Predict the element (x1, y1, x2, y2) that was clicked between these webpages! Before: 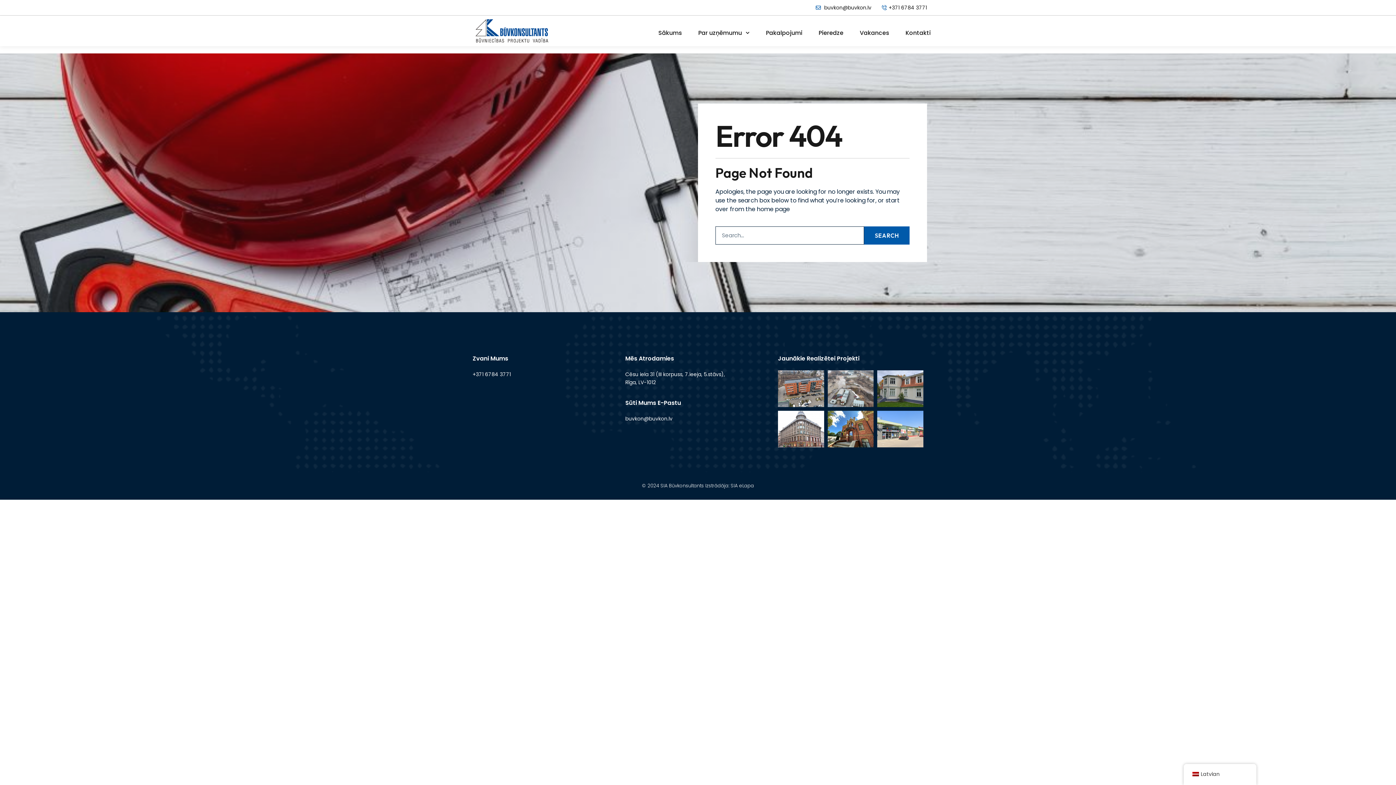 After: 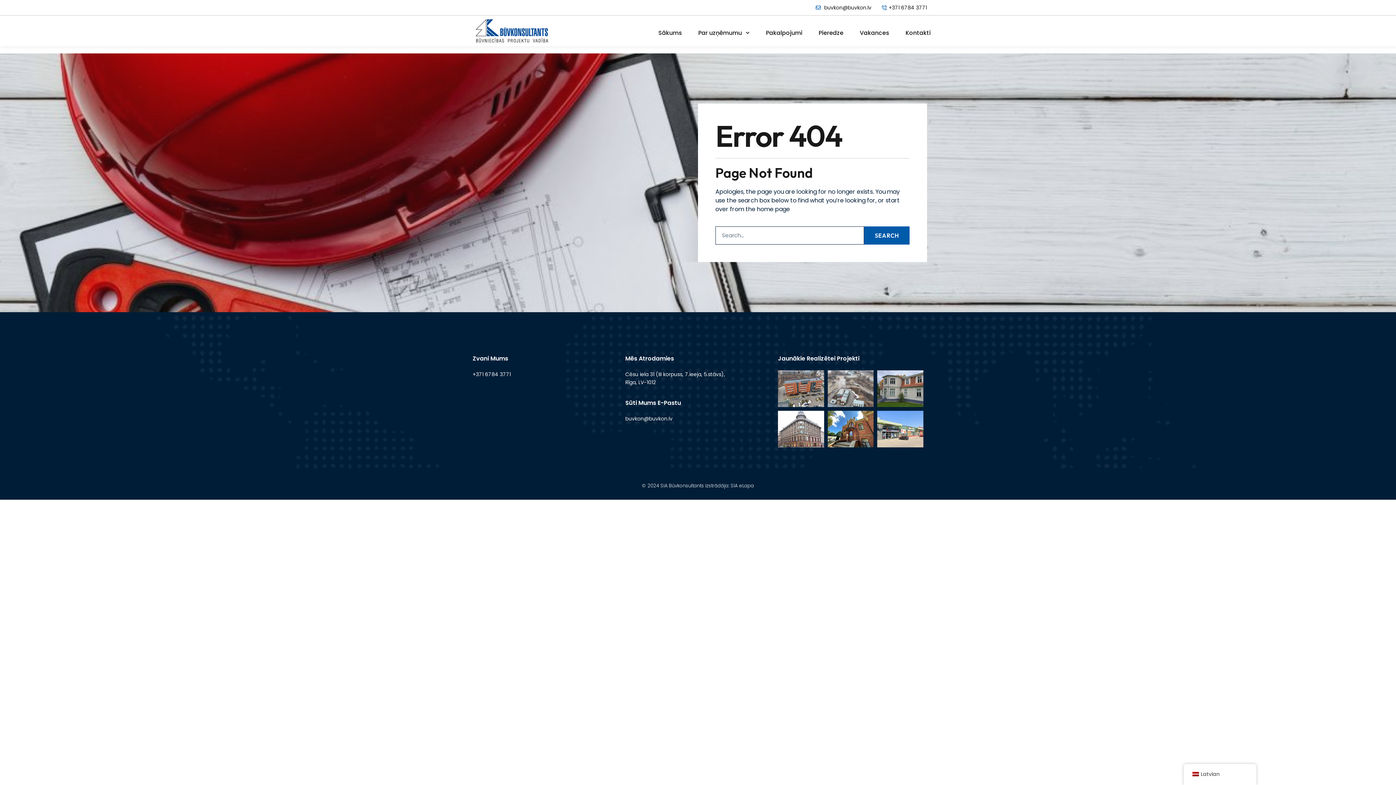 Action: label: +371 6784 3771 bbox: (880, 3, 927, 11)